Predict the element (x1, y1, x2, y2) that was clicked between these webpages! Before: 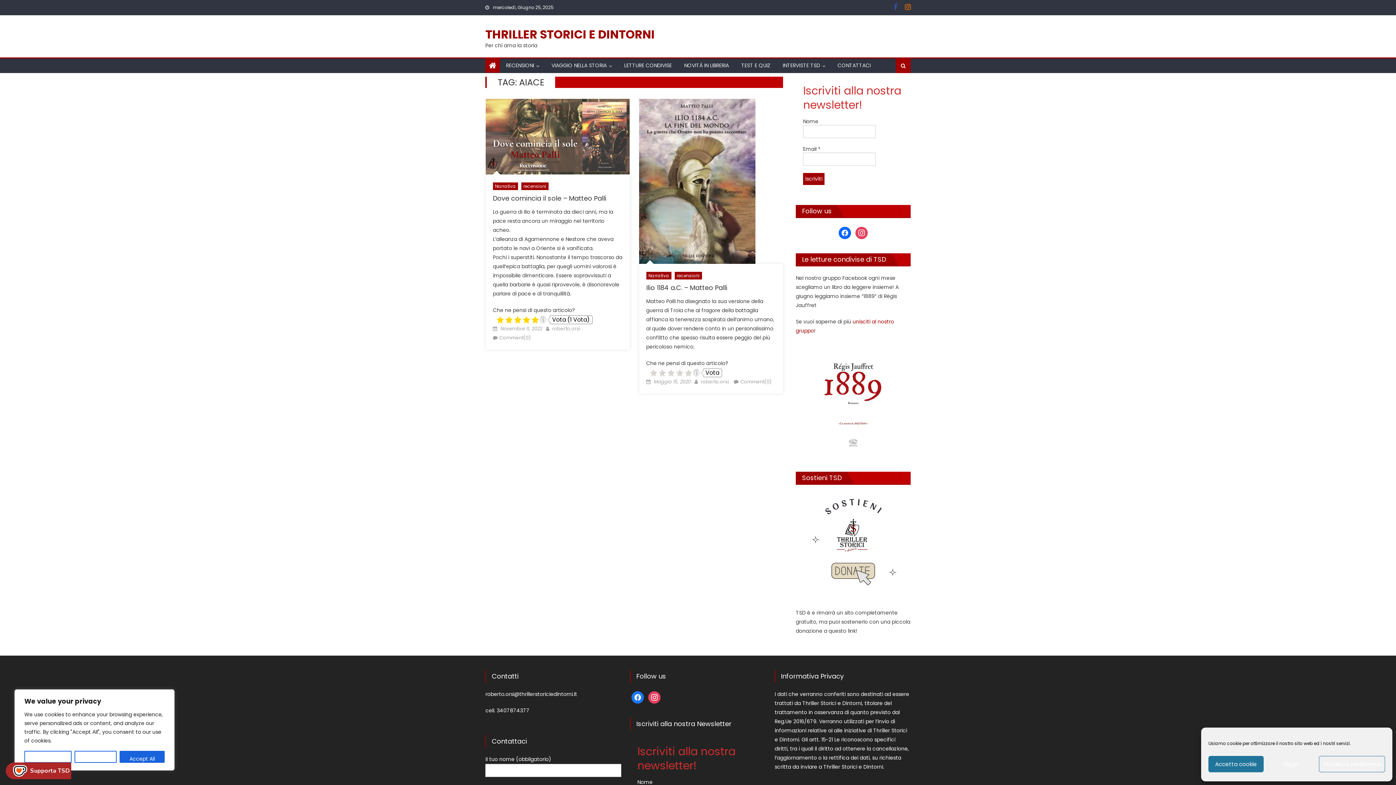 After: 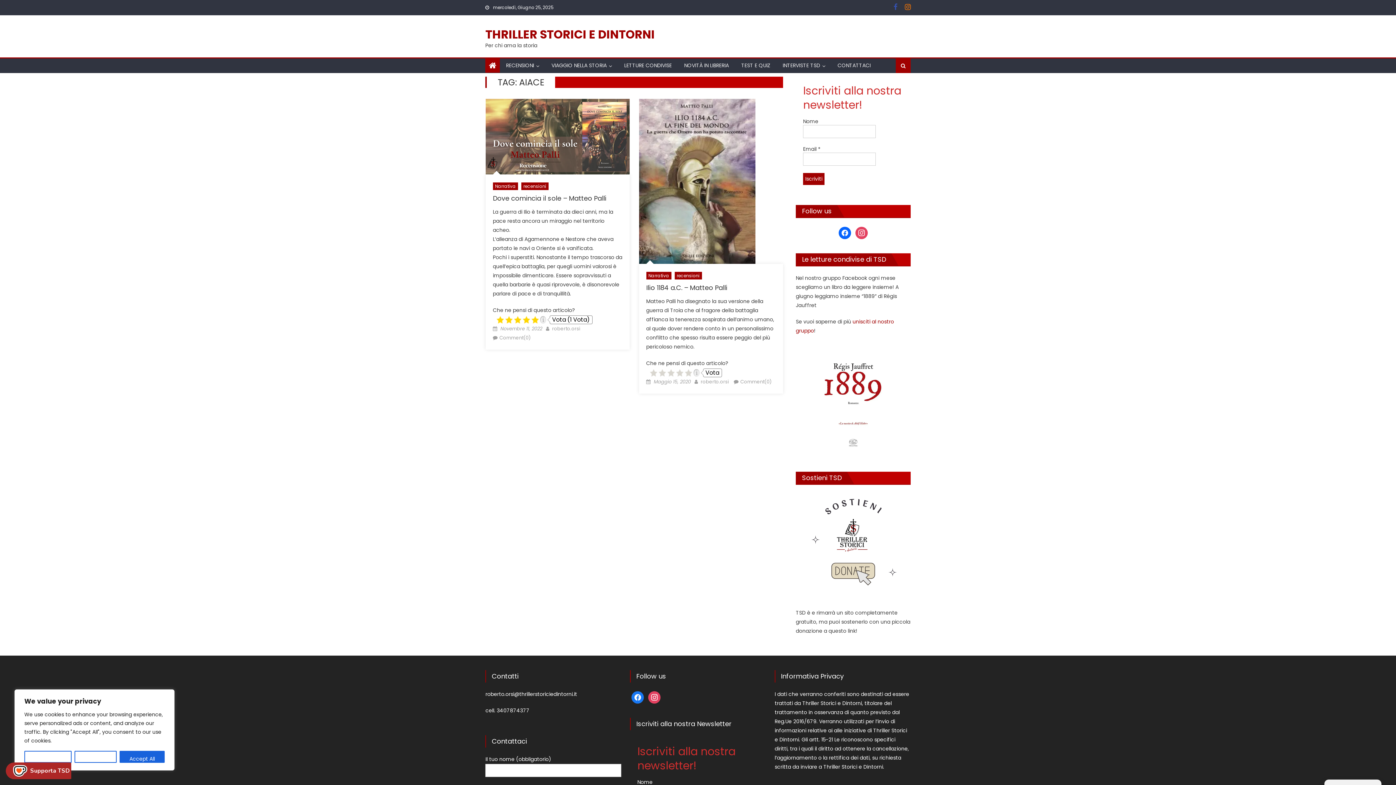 Action: label: Nega bbox: (1263, 756, 1319, 772)